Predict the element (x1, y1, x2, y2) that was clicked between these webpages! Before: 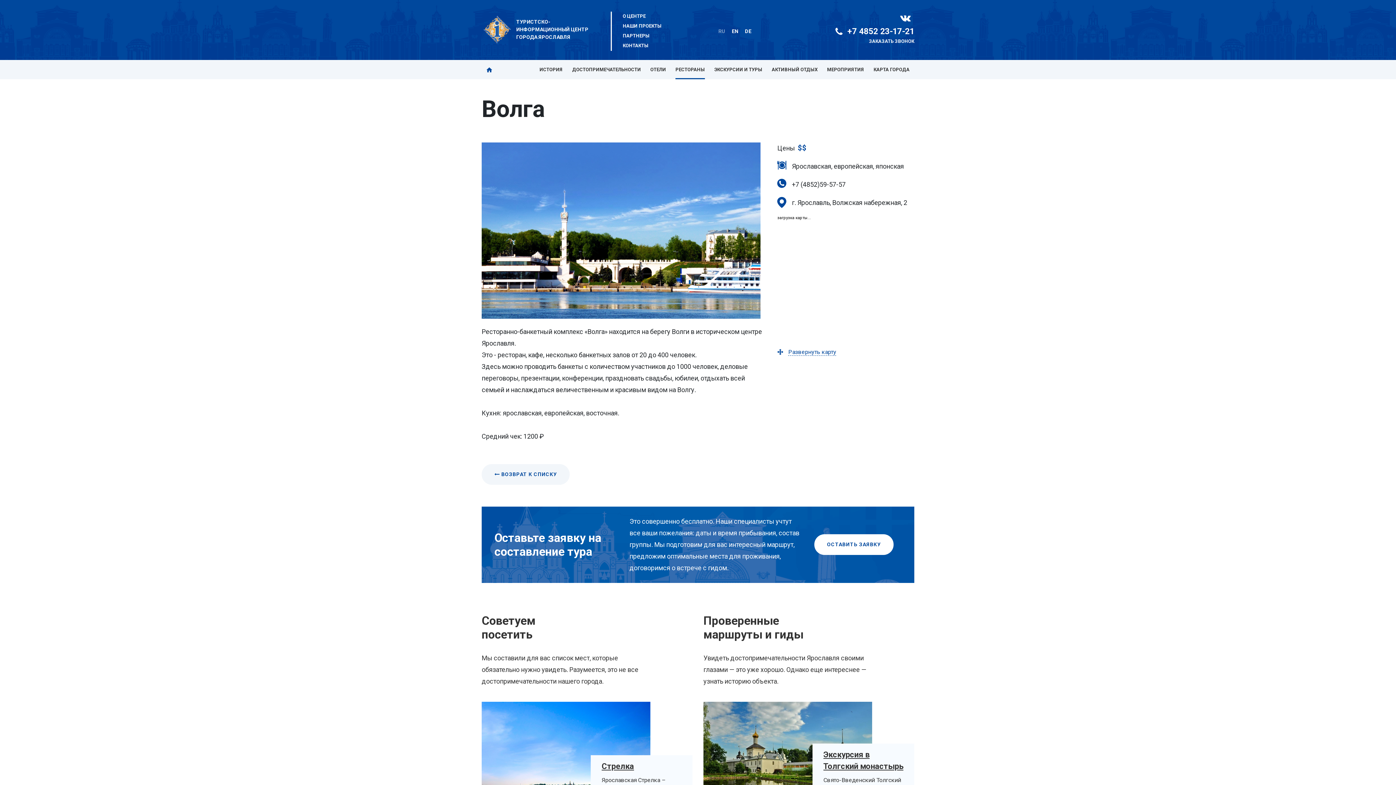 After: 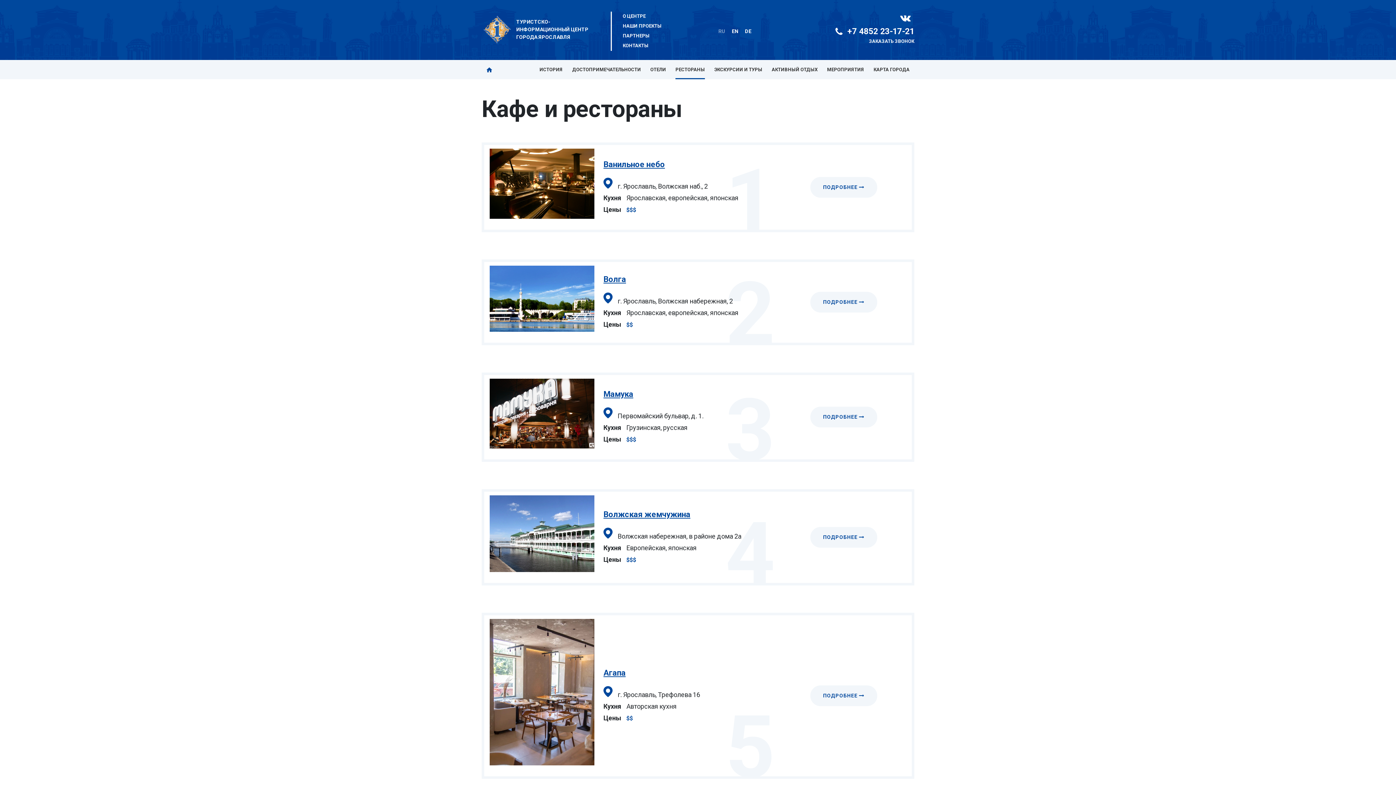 Action: bbox: (481, 464, 569, 485) label:  ВОЗВРАТ К СПИСКУ